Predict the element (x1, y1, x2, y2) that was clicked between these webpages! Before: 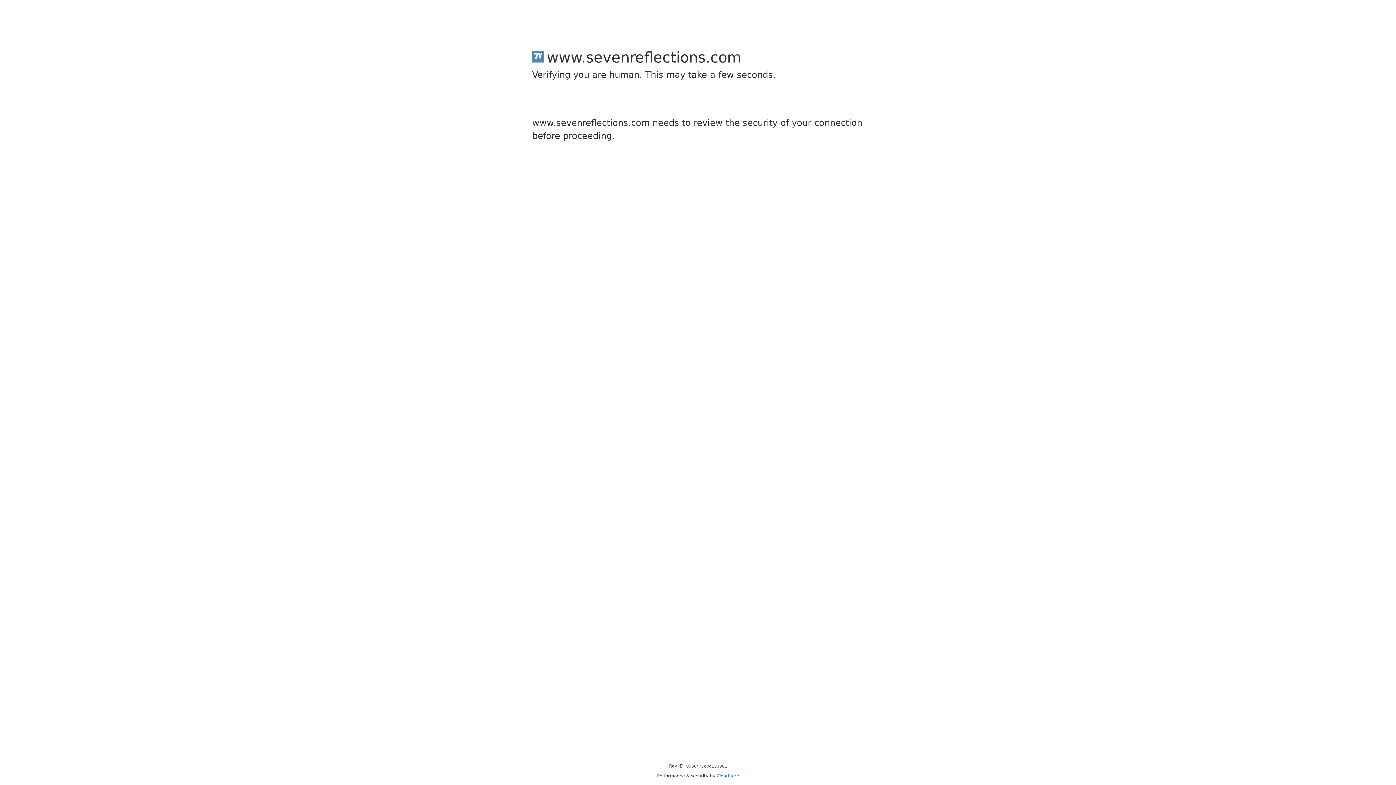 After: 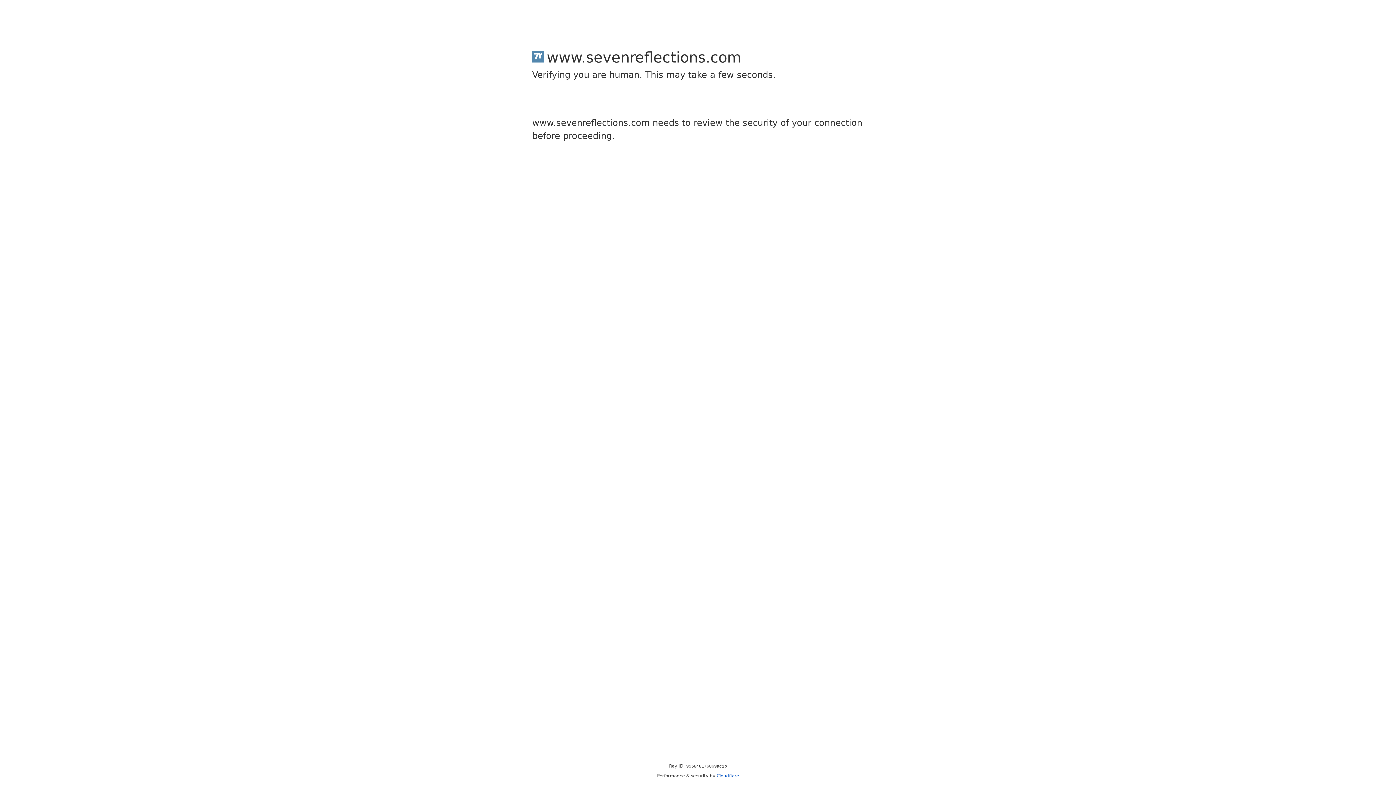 Action: label: Cloudflare bbox: (716, 773, 739, 778)